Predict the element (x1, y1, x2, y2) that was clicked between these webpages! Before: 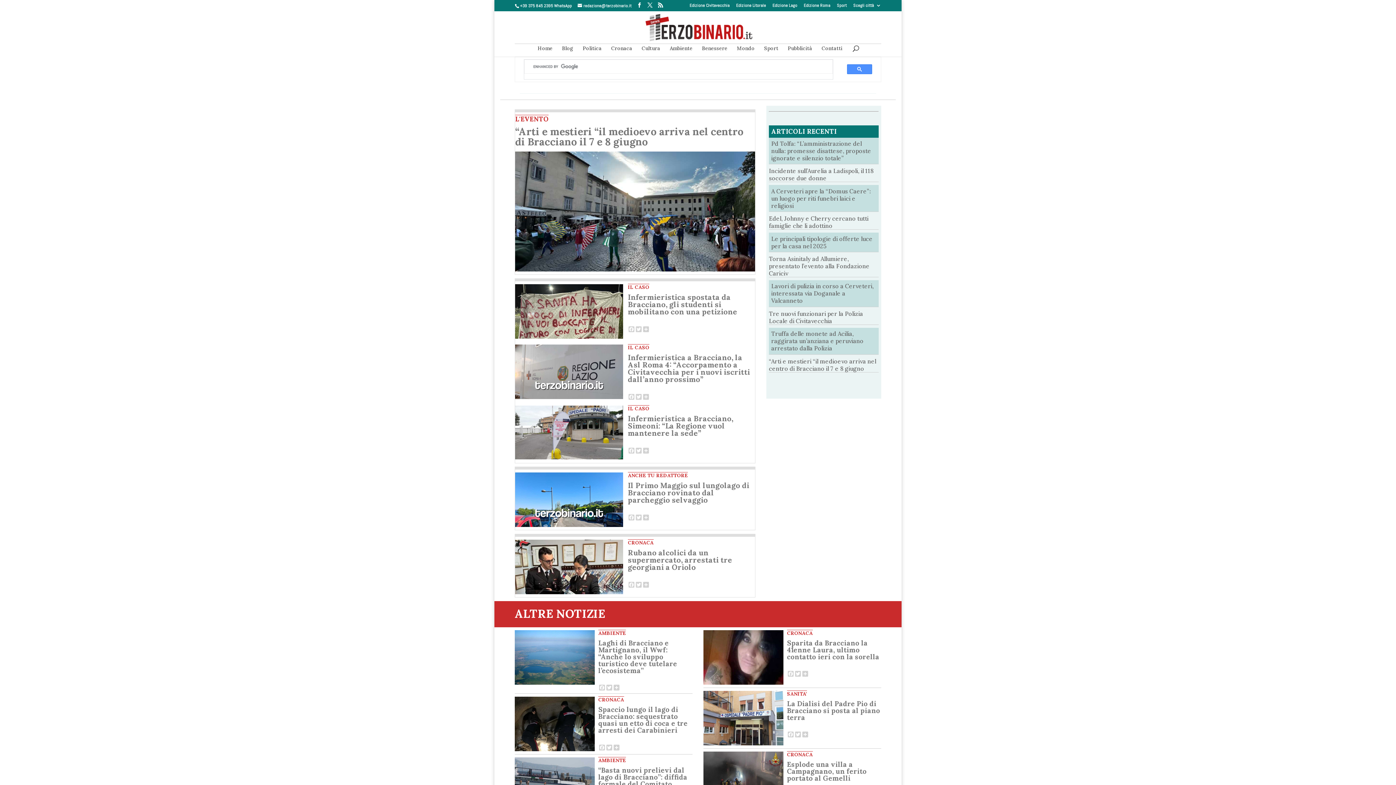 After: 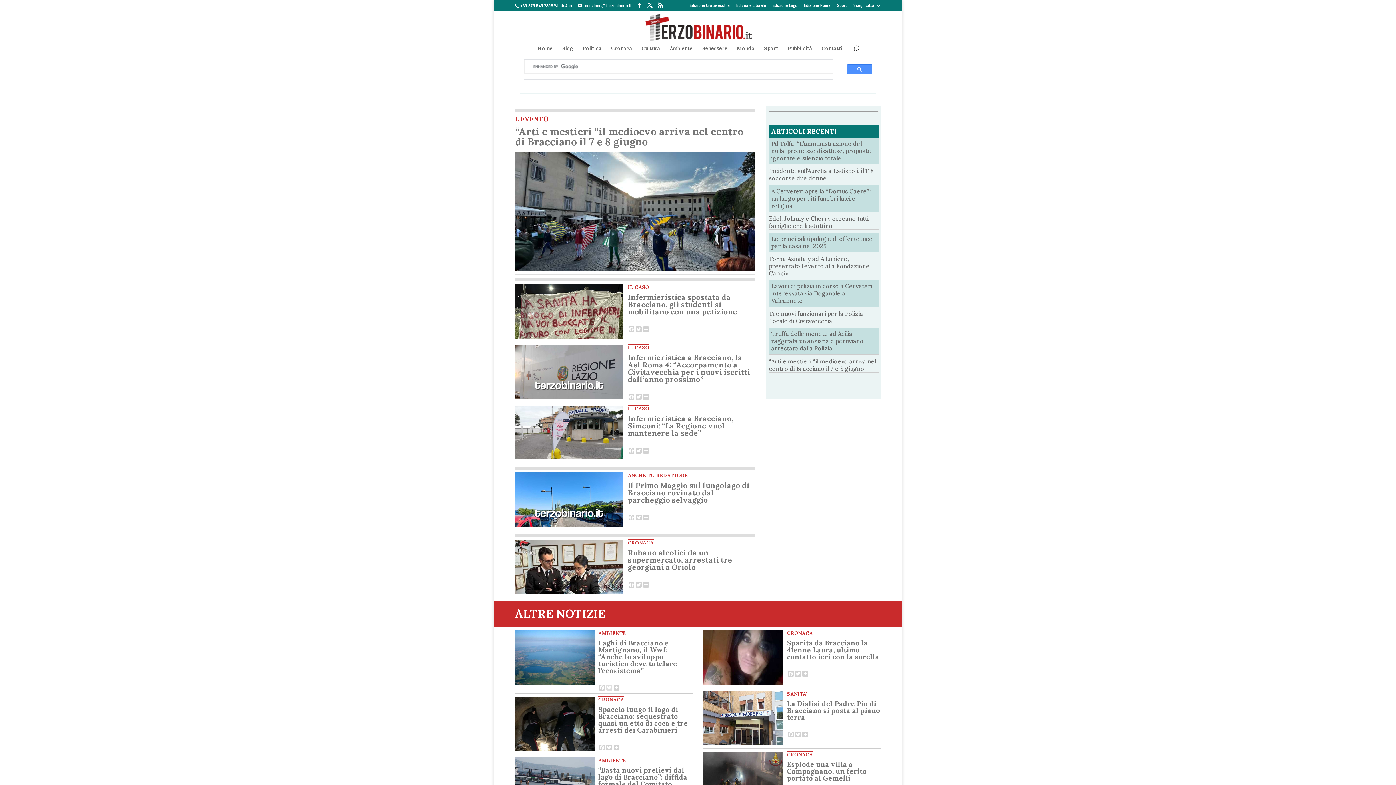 Action: label: Twitter bbox: (605, 685, 613, 691)